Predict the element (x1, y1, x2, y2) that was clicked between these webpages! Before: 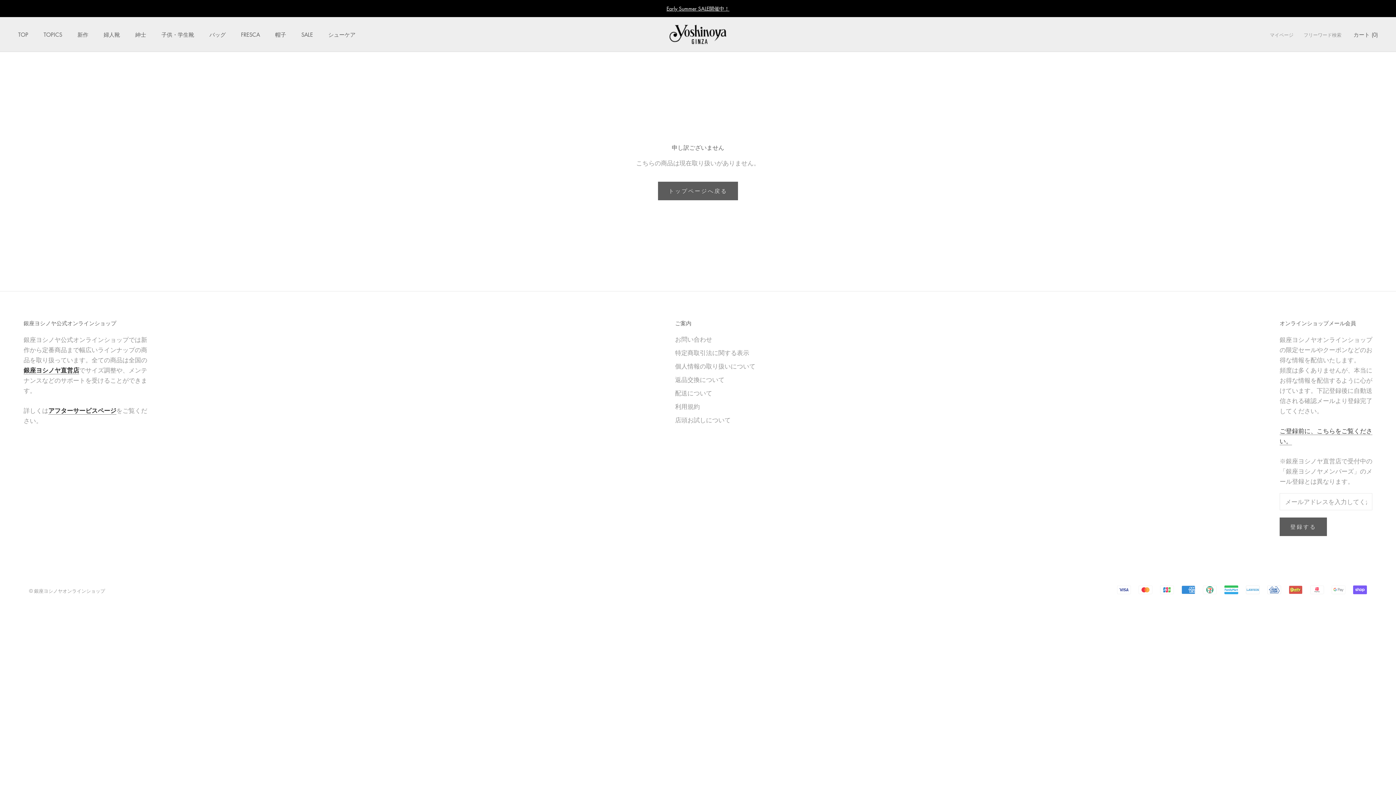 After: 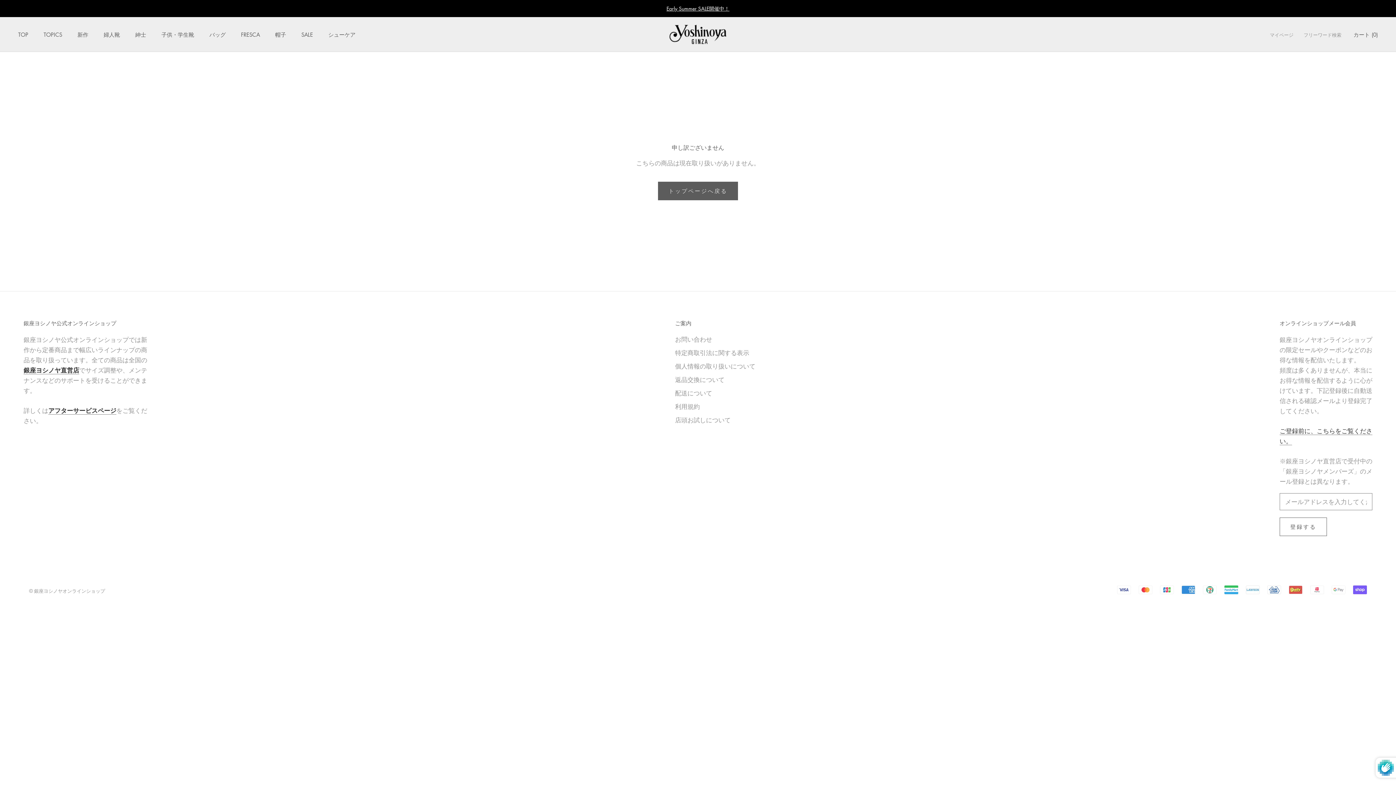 Action: label: 登録する bbox: (1280, 517, 1327, 536)